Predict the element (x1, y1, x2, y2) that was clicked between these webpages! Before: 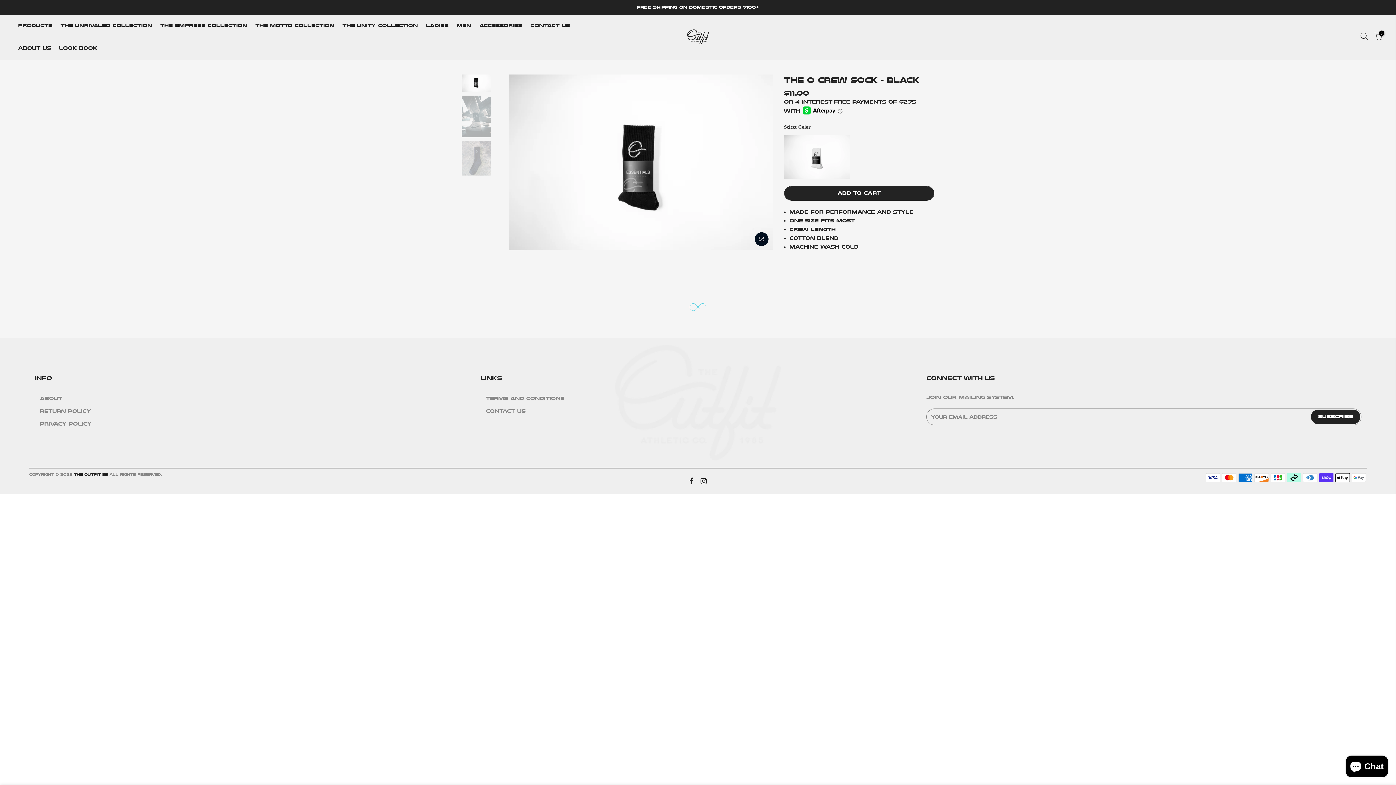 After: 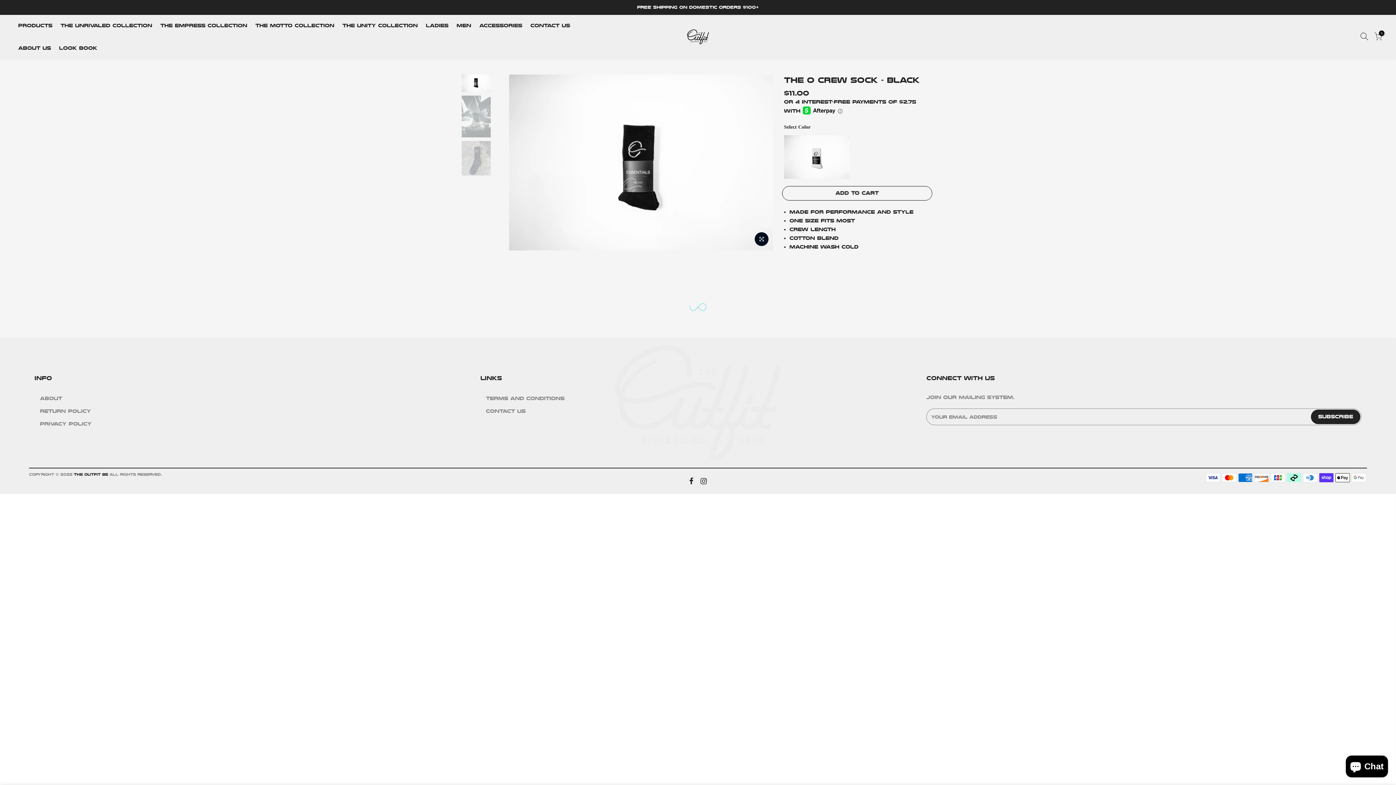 Action: bbox: (784, 186, 934, 200) label: ADD TO CART